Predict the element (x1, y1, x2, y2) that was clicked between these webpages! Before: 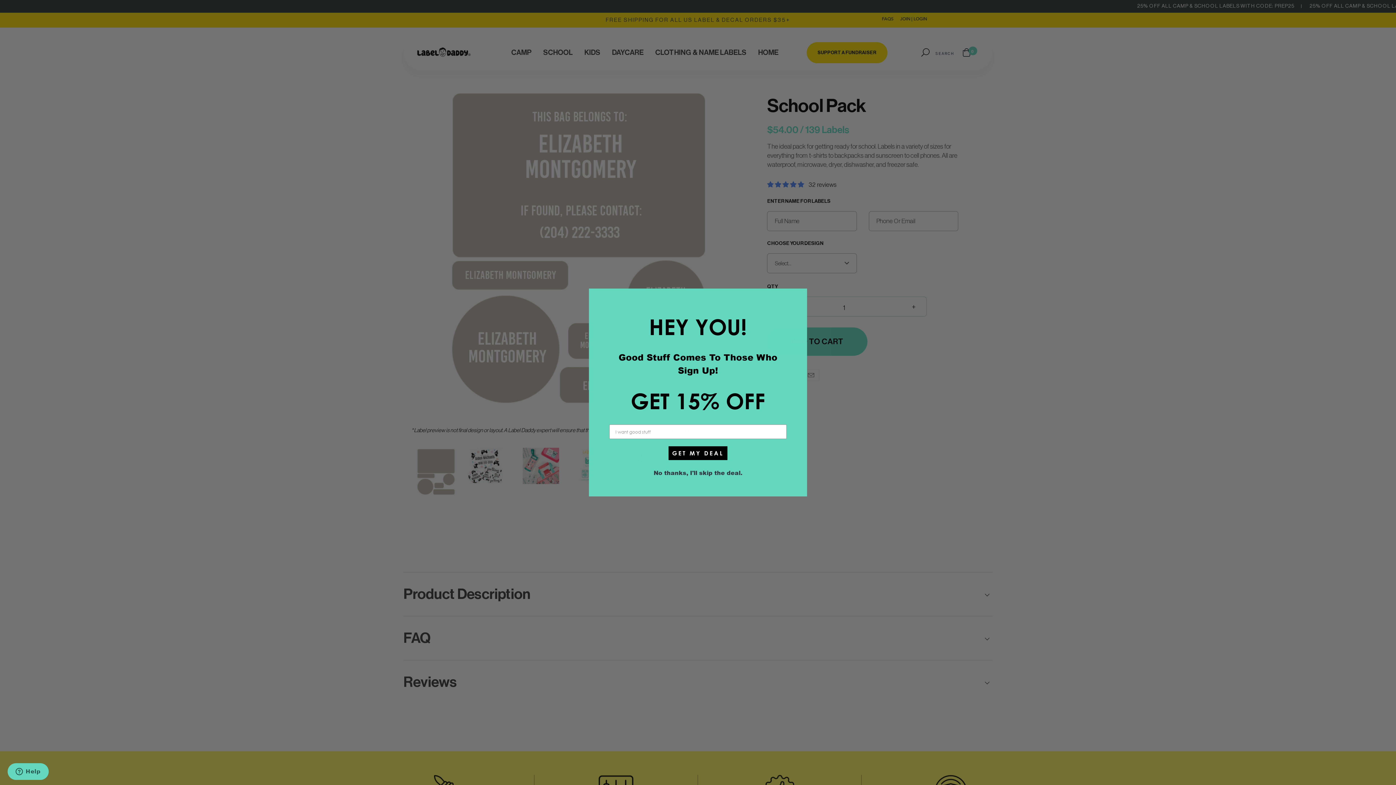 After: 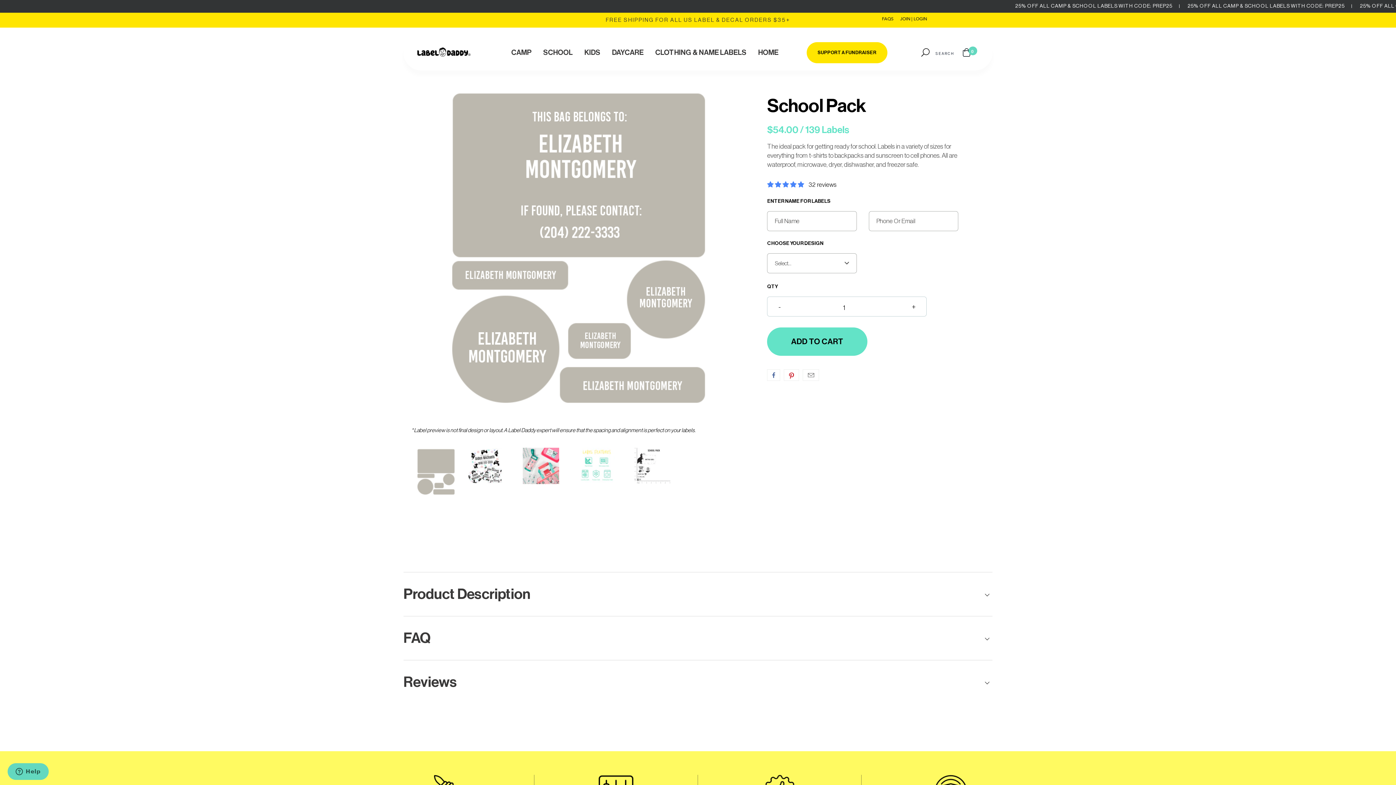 Action: label: No thanks, I'll skip the deal. bbox: (650, 464, 746, 482)